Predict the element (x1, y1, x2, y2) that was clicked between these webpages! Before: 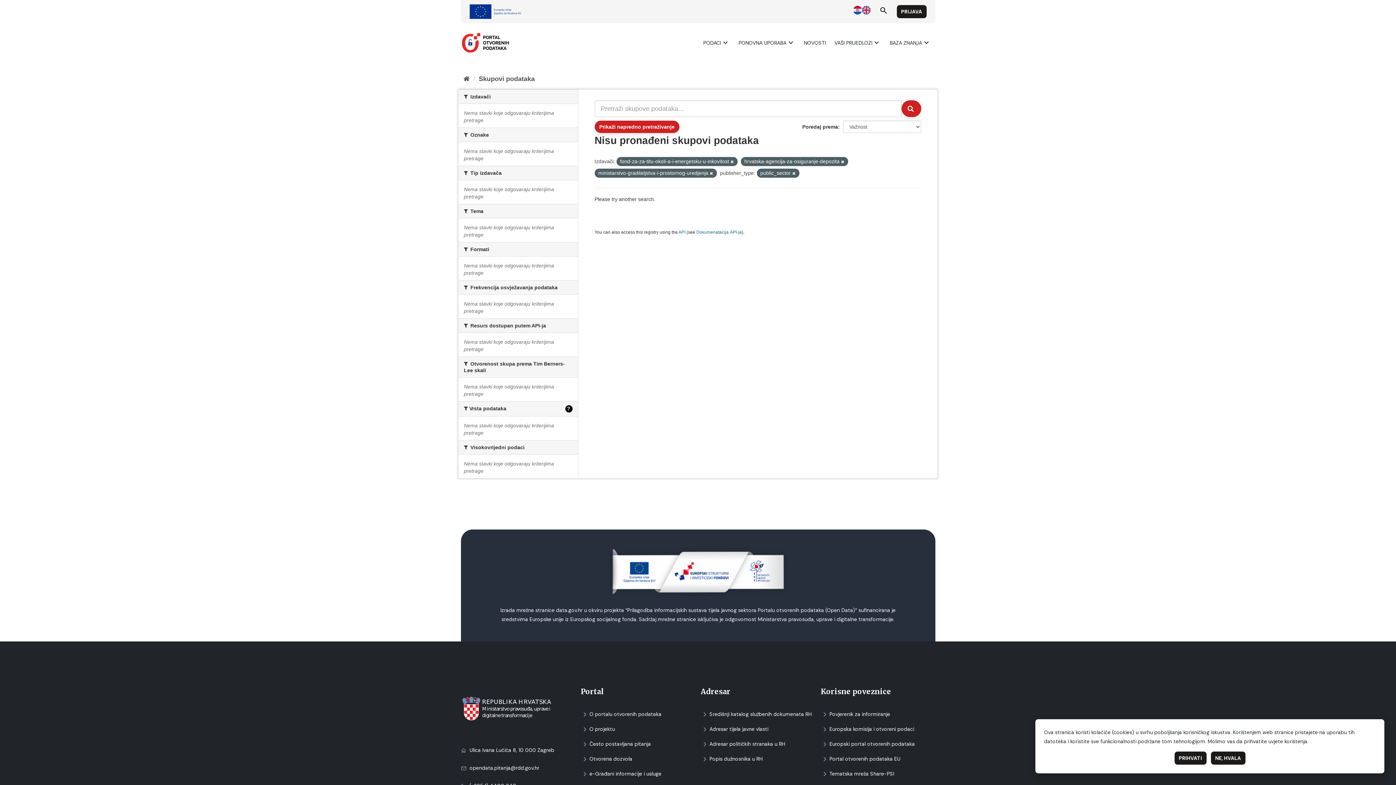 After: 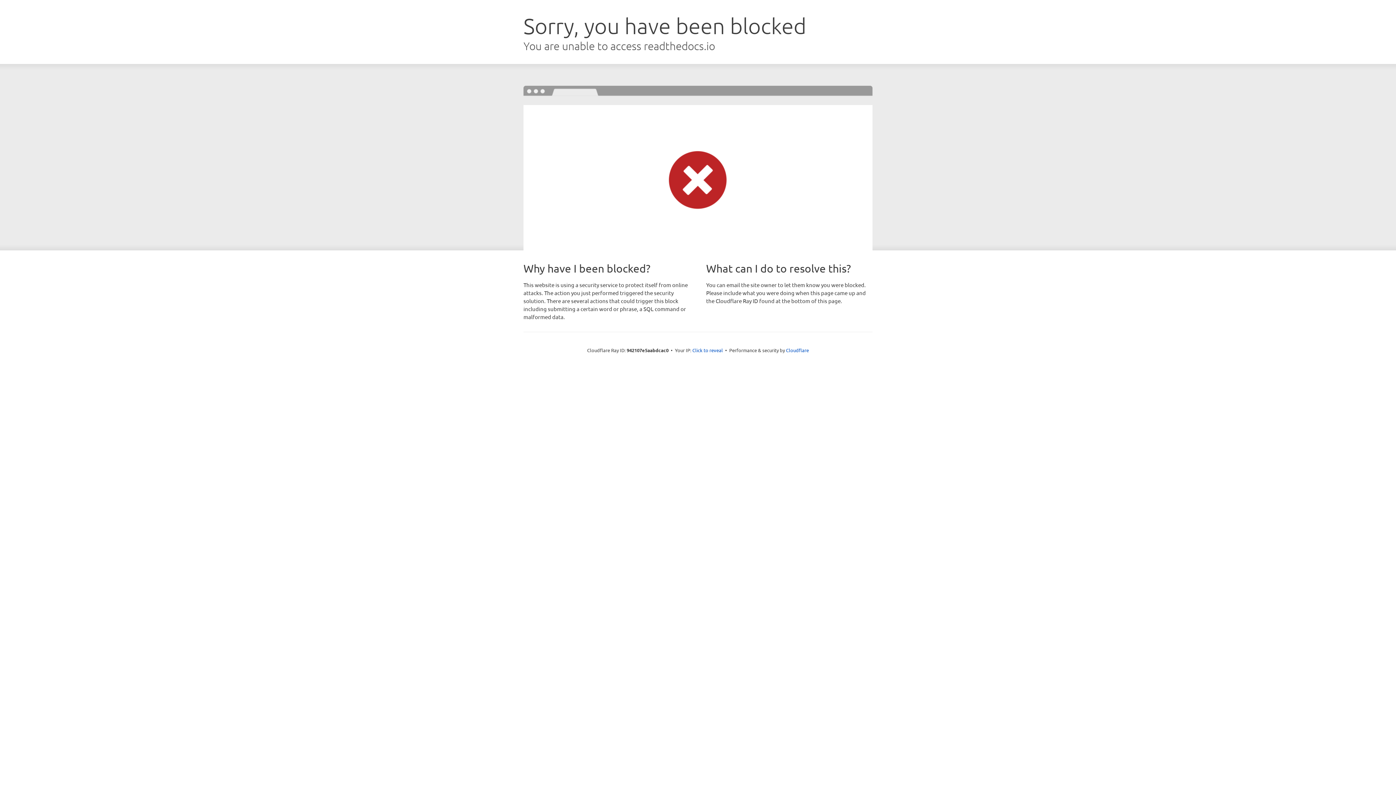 Action: label: Dokumenаtаcijа API-jа bbox: (696, 229, 742, 234)